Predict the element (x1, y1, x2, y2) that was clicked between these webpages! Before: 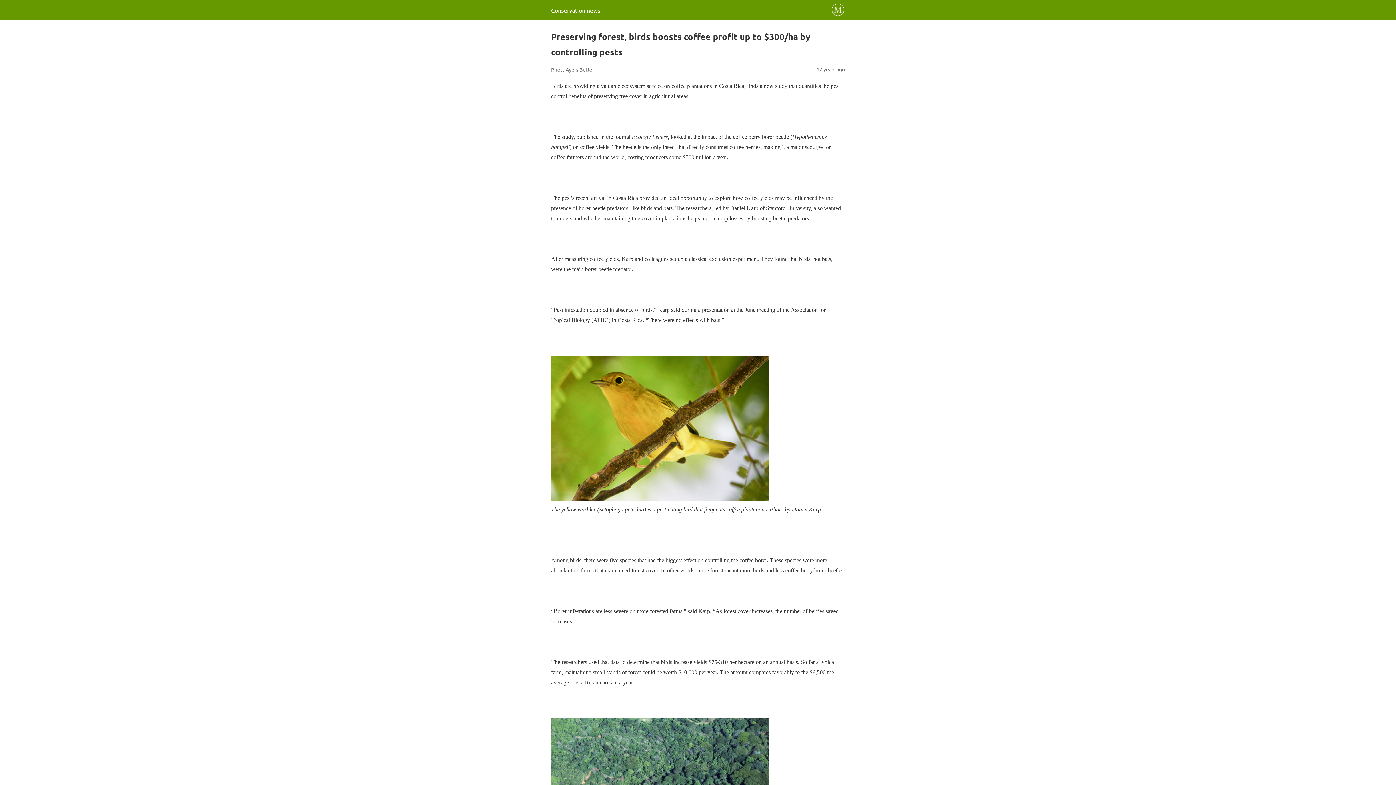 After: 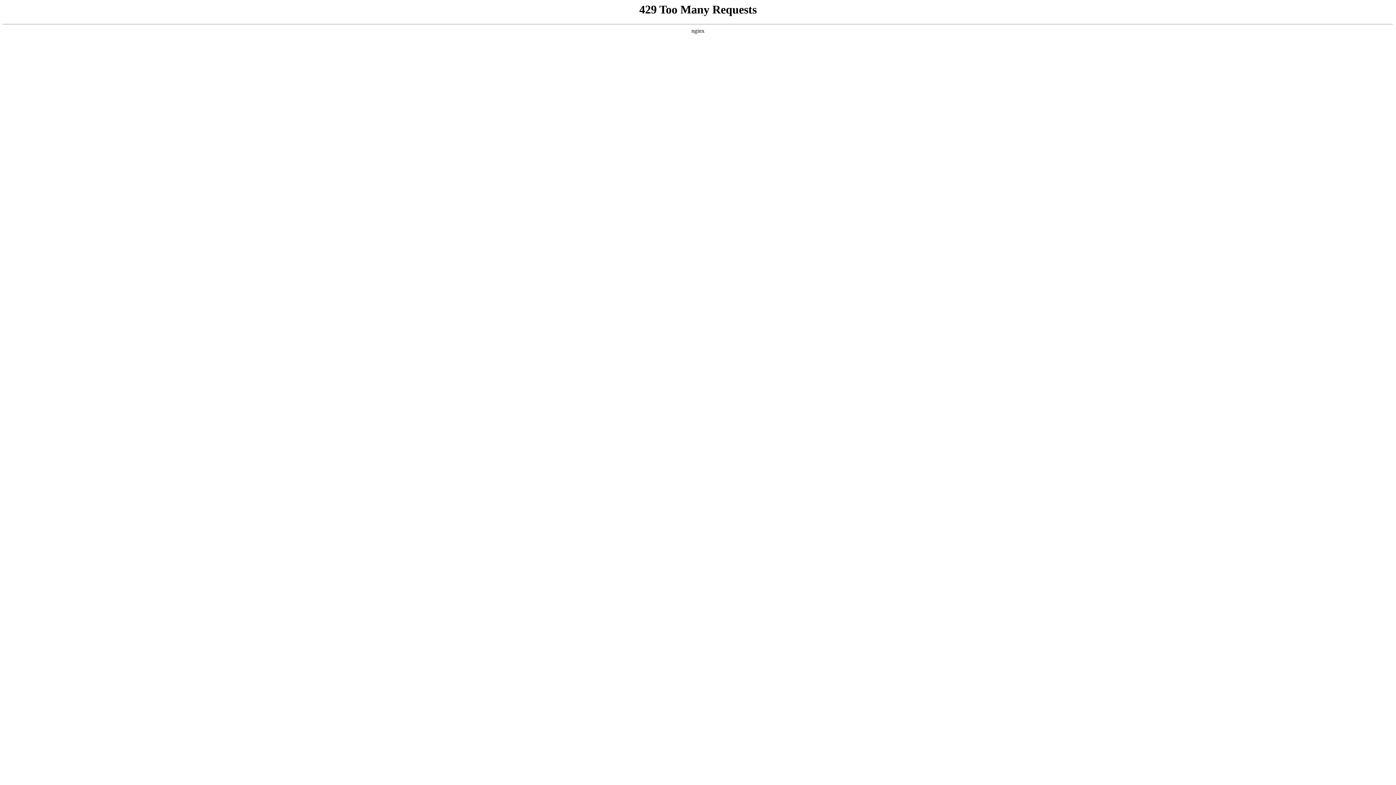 Action: bbox: (551, 6, 600, 13) label: Conservation news